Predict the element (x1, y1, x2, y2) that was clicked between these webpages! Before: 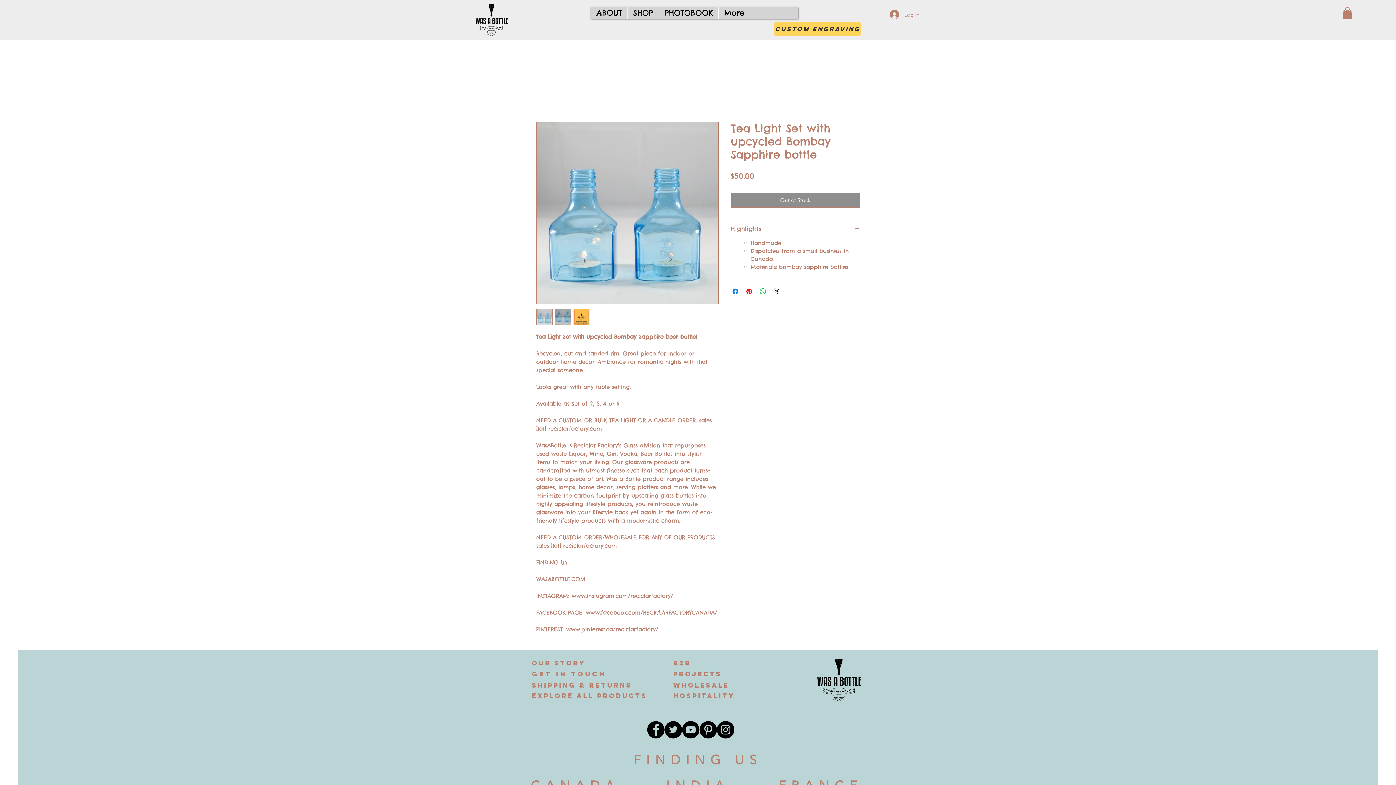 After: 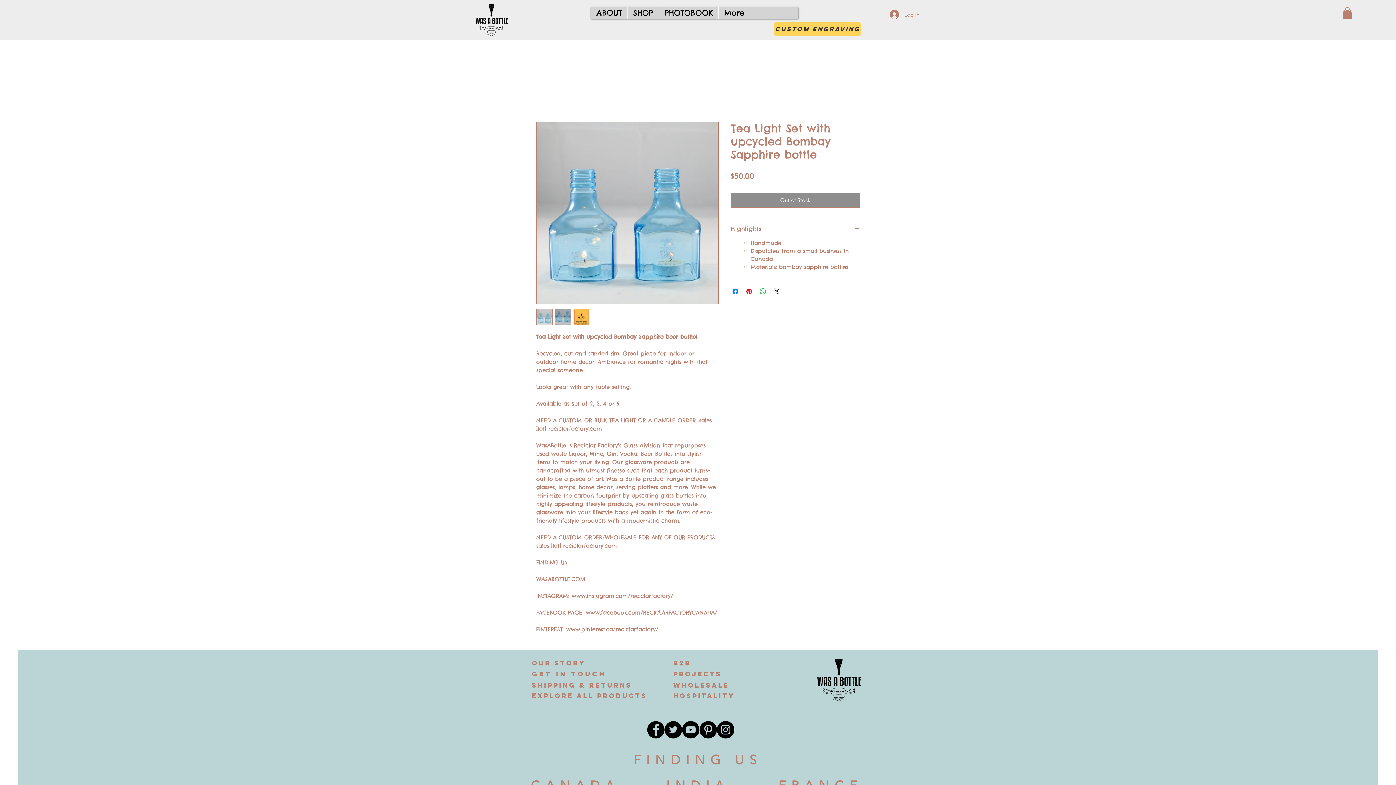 Action: label: YouTube - Black Circle bbox: (682, 721, 699, 738)